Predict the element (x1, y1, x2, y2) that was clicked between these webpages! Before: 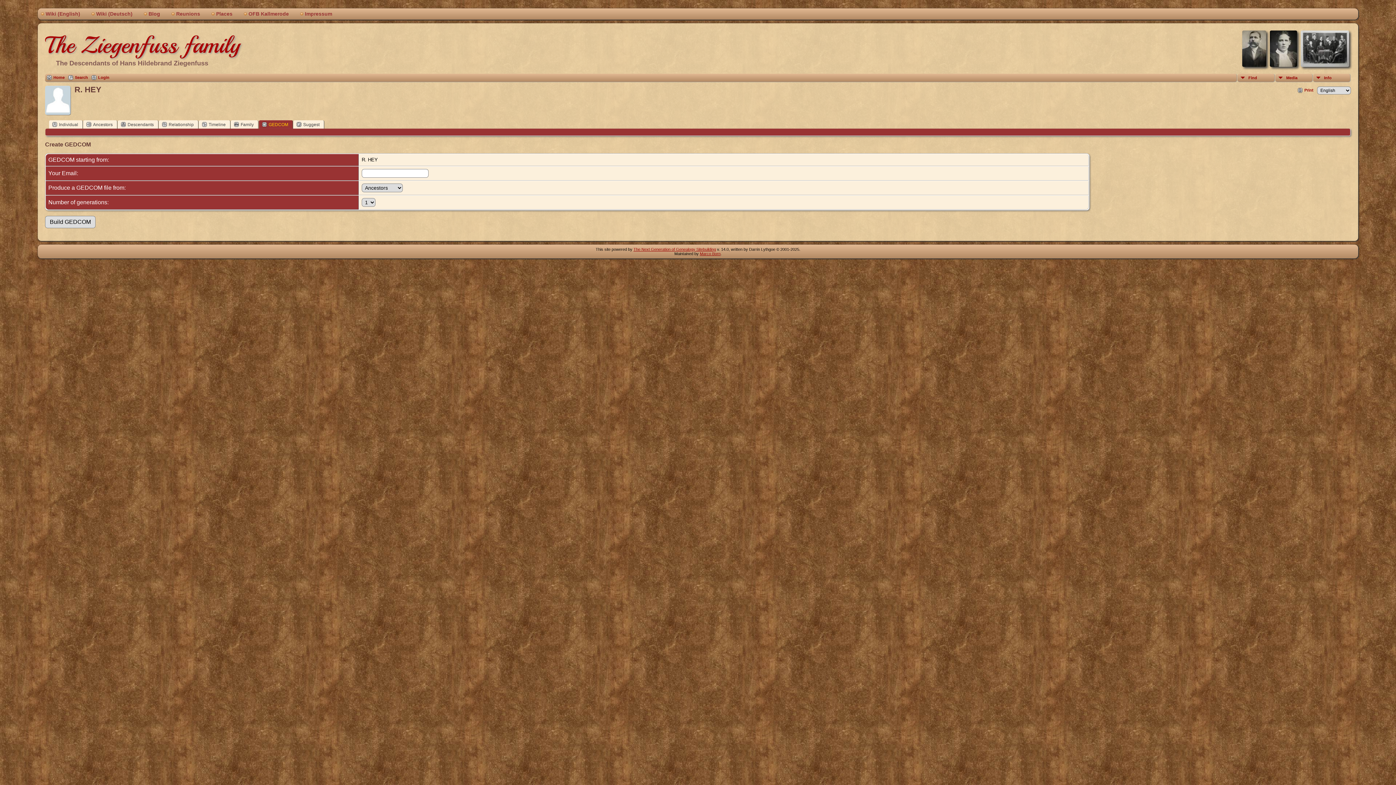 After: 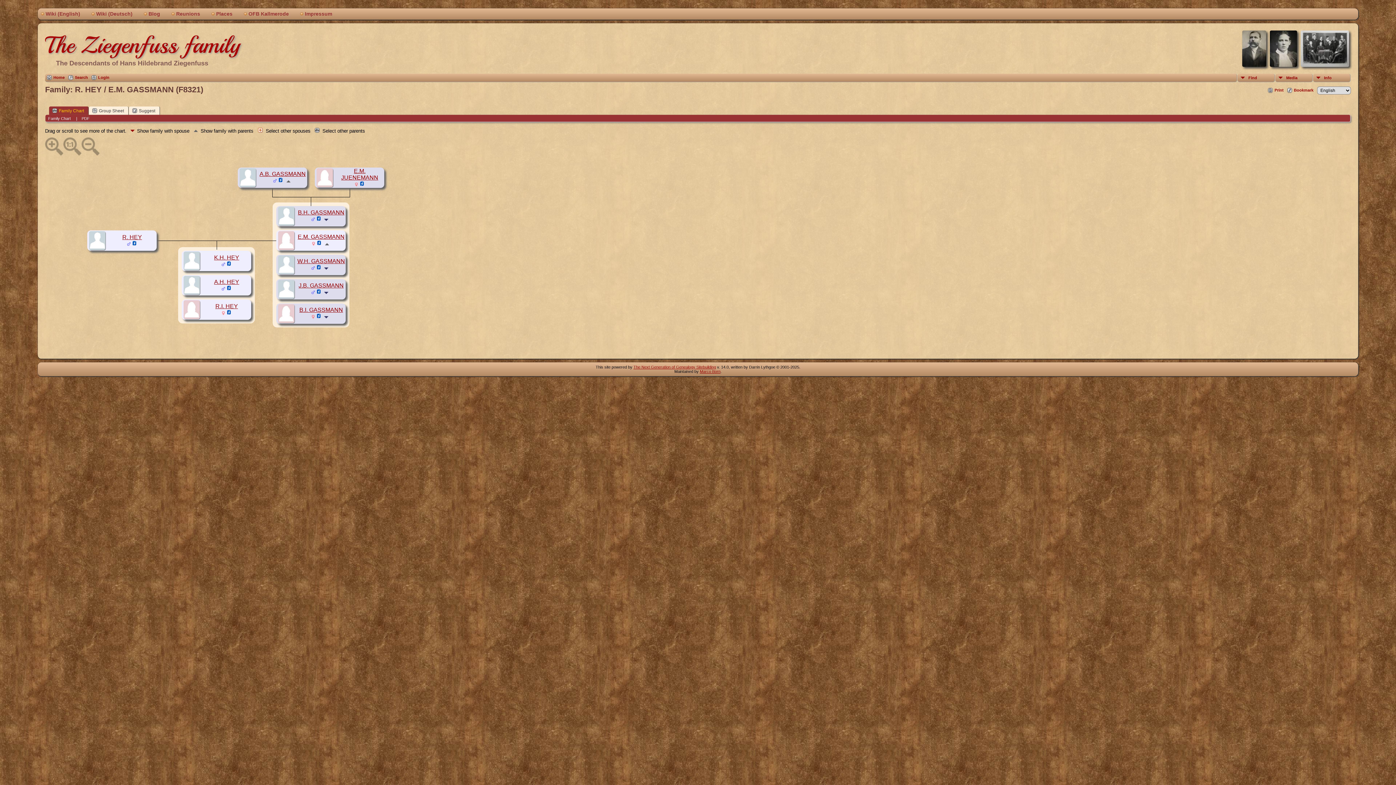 Action: bbox: (230, 120, 258, 128) label: Family